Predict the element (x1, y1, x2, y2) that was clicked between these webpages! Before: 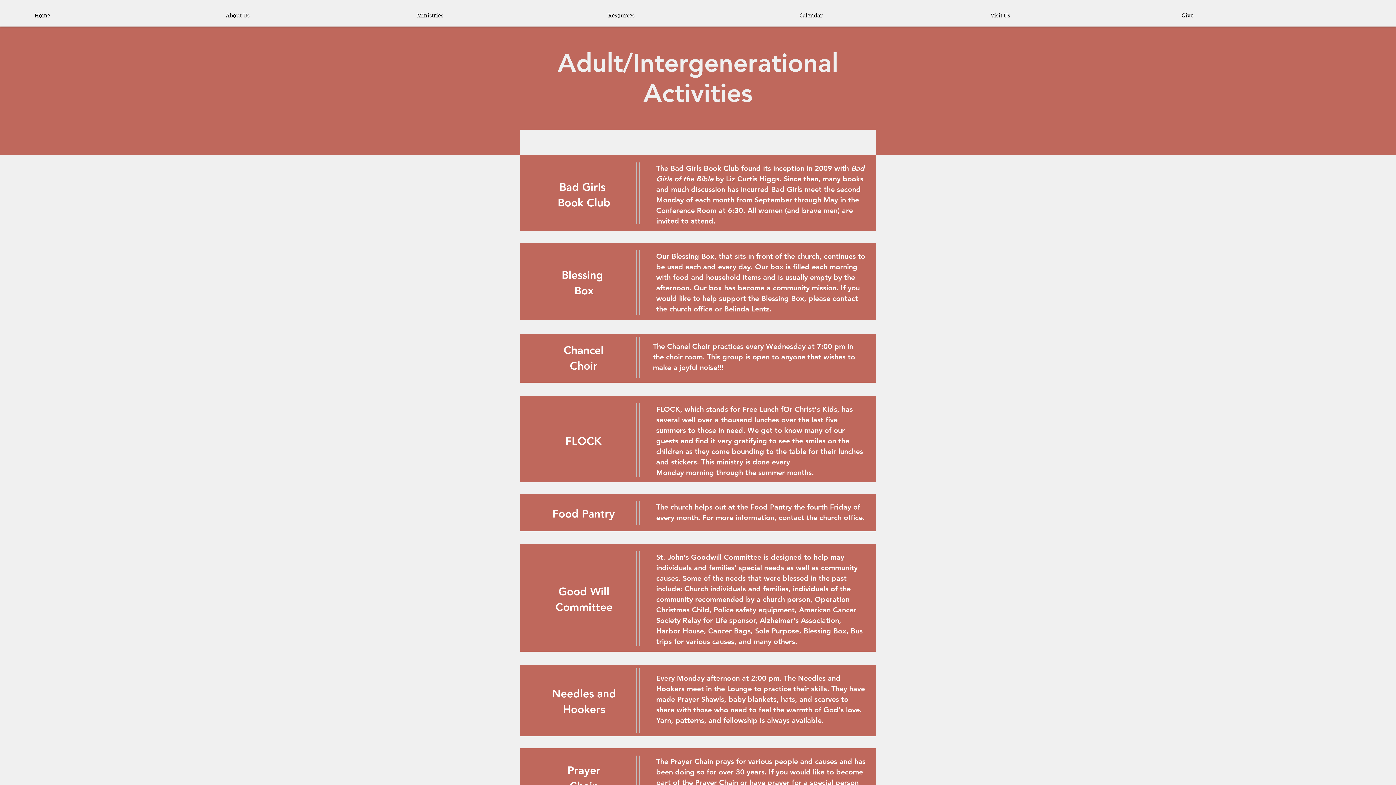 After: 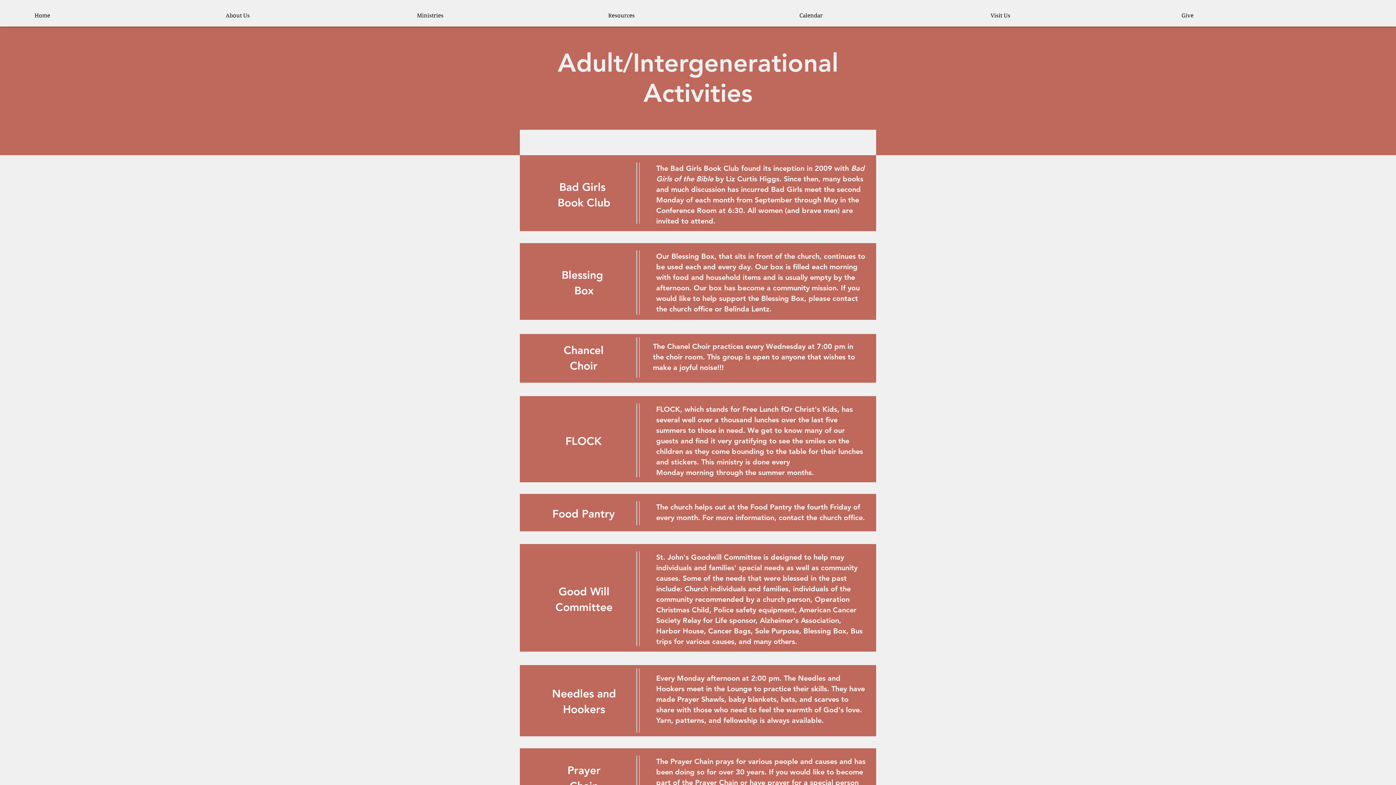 Action: label: Resources bbox: (602, 4, 794, 26)